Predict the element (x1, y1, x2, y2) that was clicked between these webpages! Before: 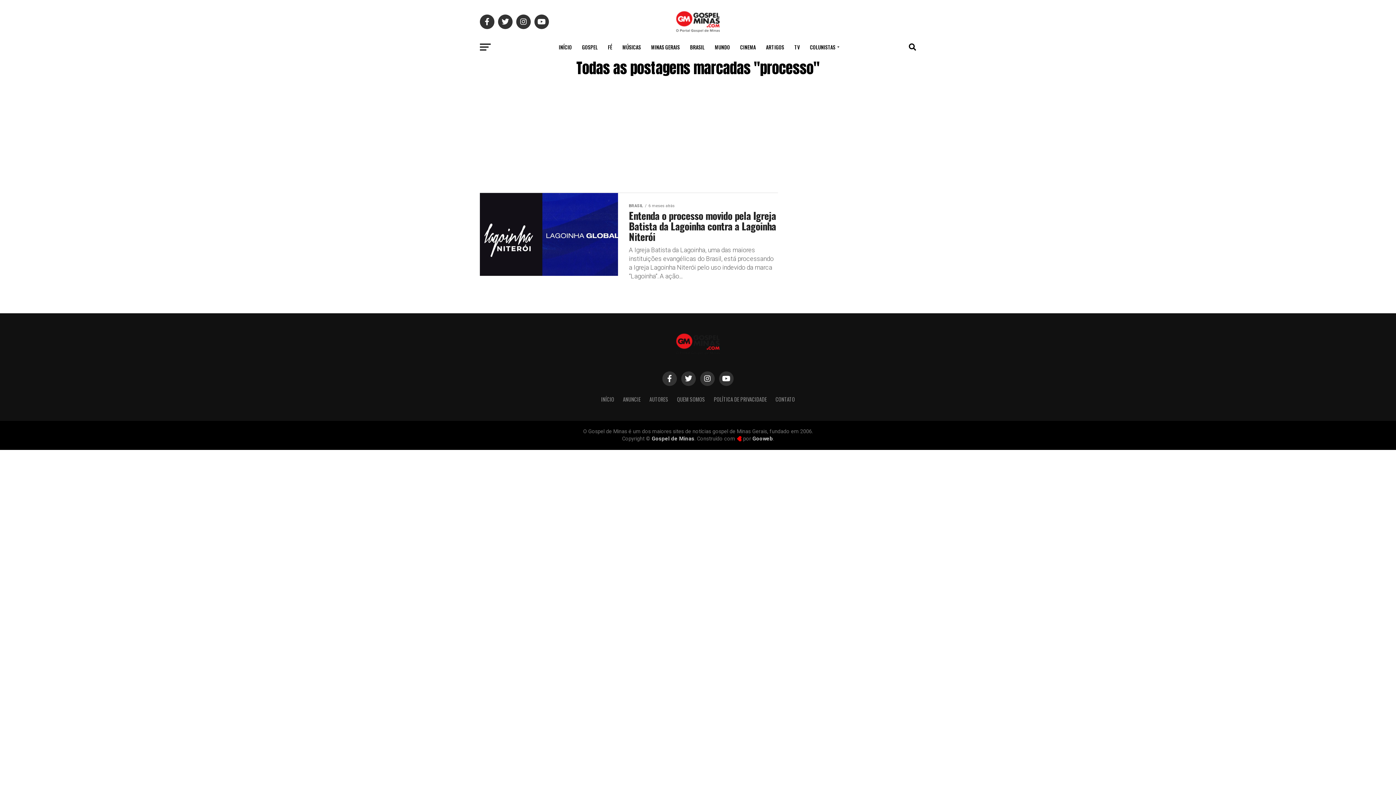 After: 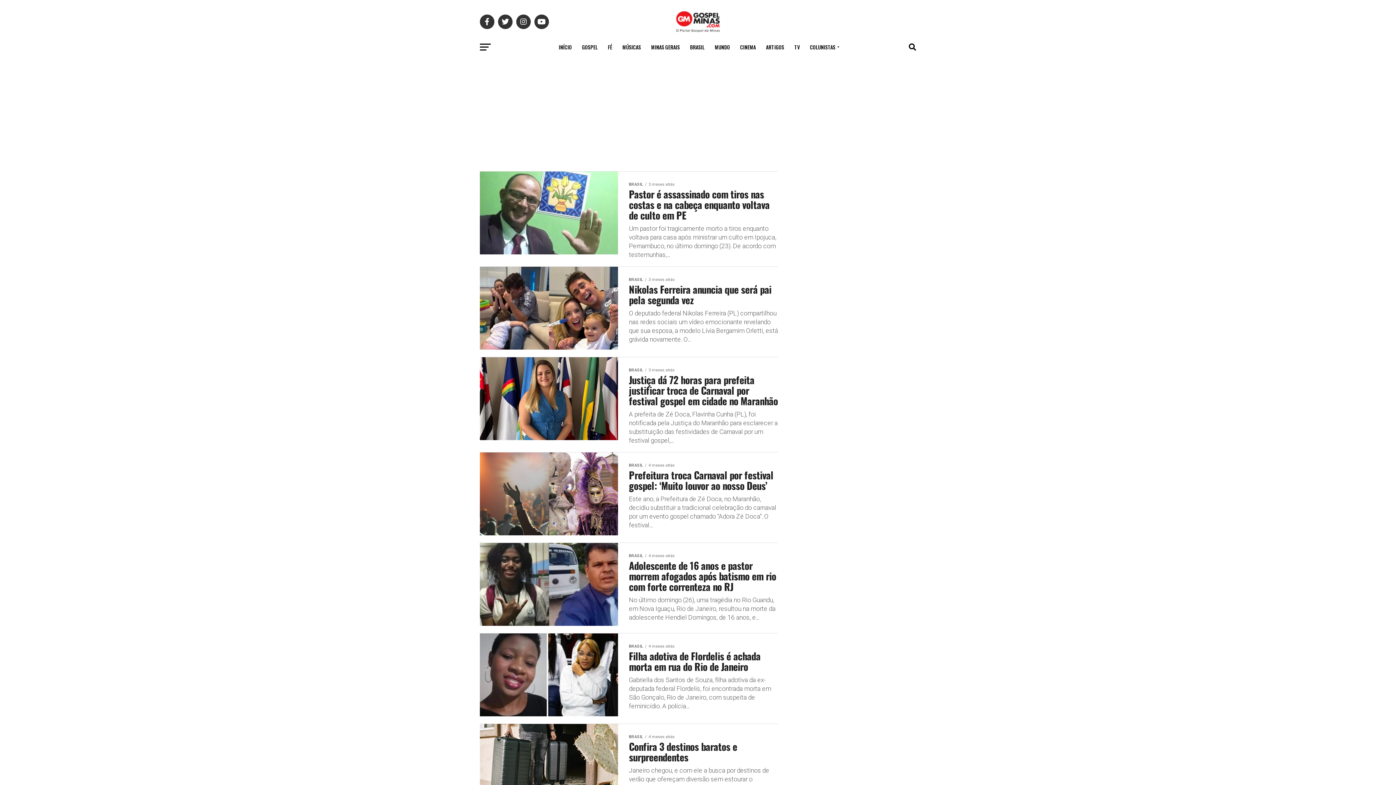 Action: label: BRASIL bbox: (685, 38, 709, 56)